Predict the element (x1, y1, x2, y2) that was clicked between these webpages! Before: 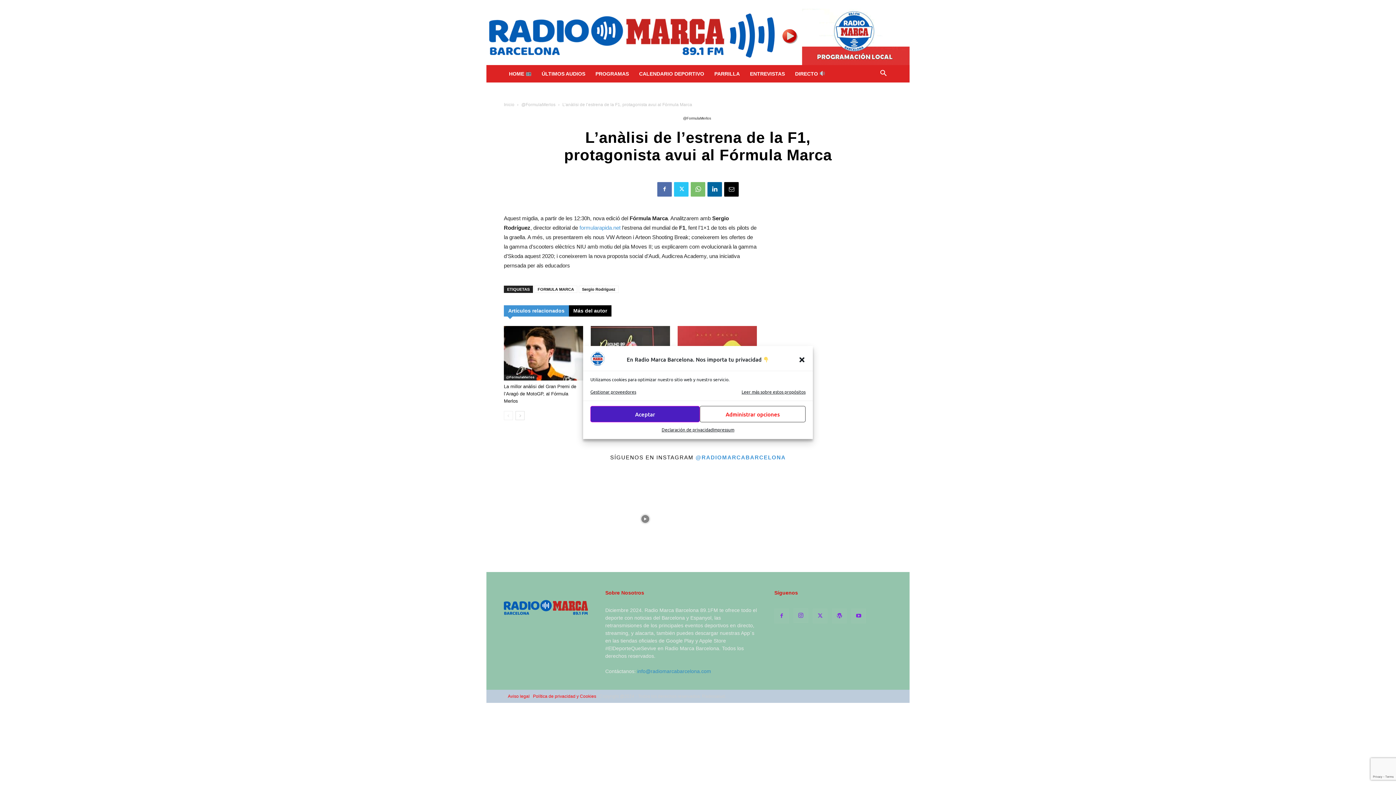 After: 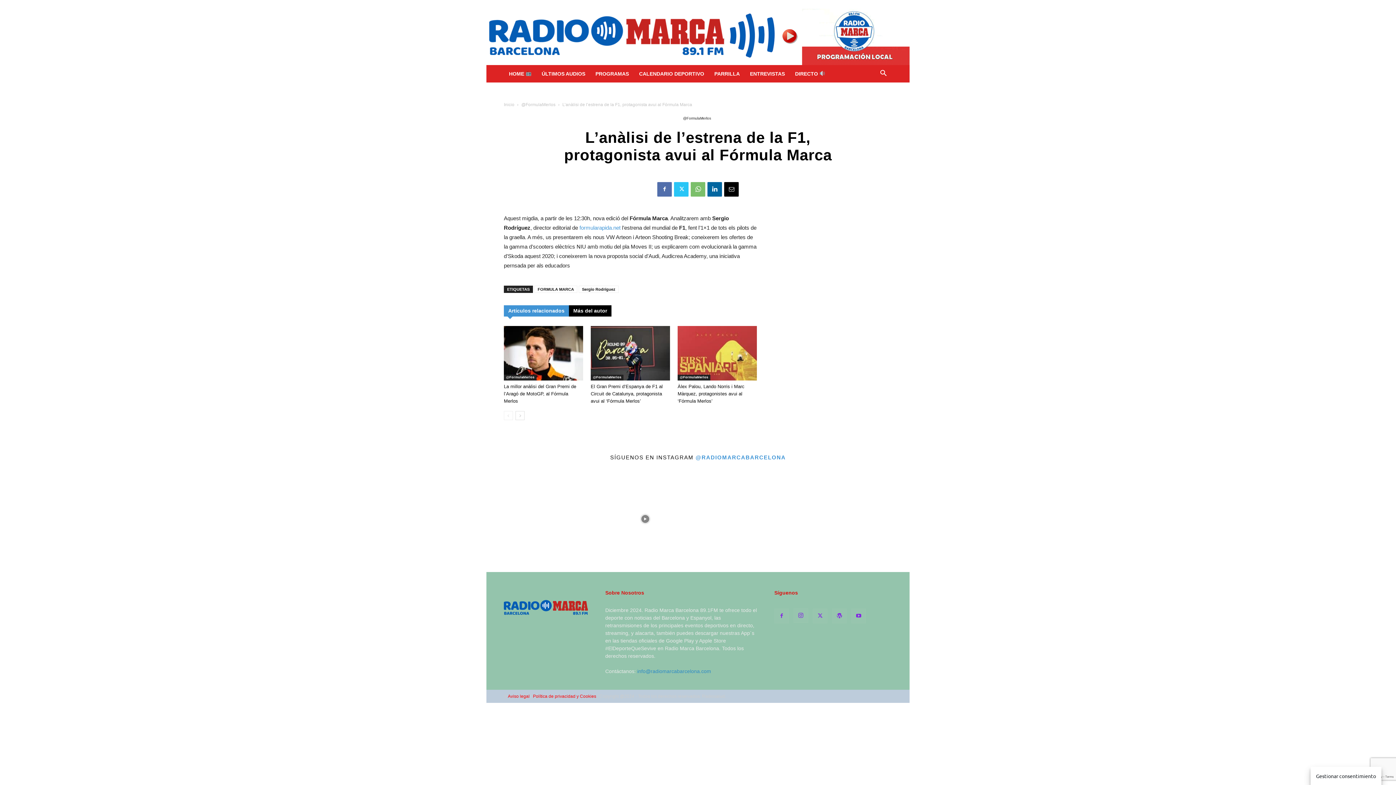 Action: bbox: (798, 356, 805, 363) label: Cerrar diálogo